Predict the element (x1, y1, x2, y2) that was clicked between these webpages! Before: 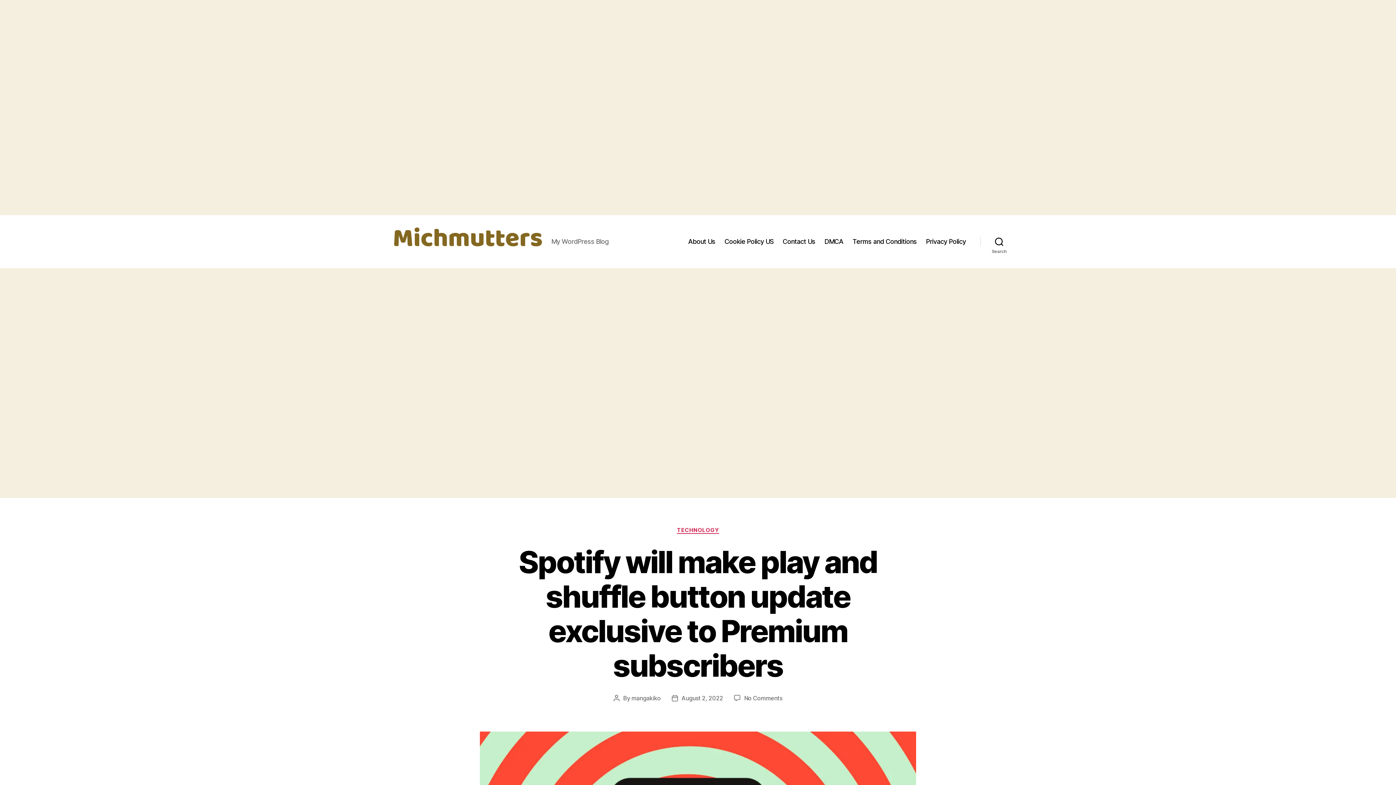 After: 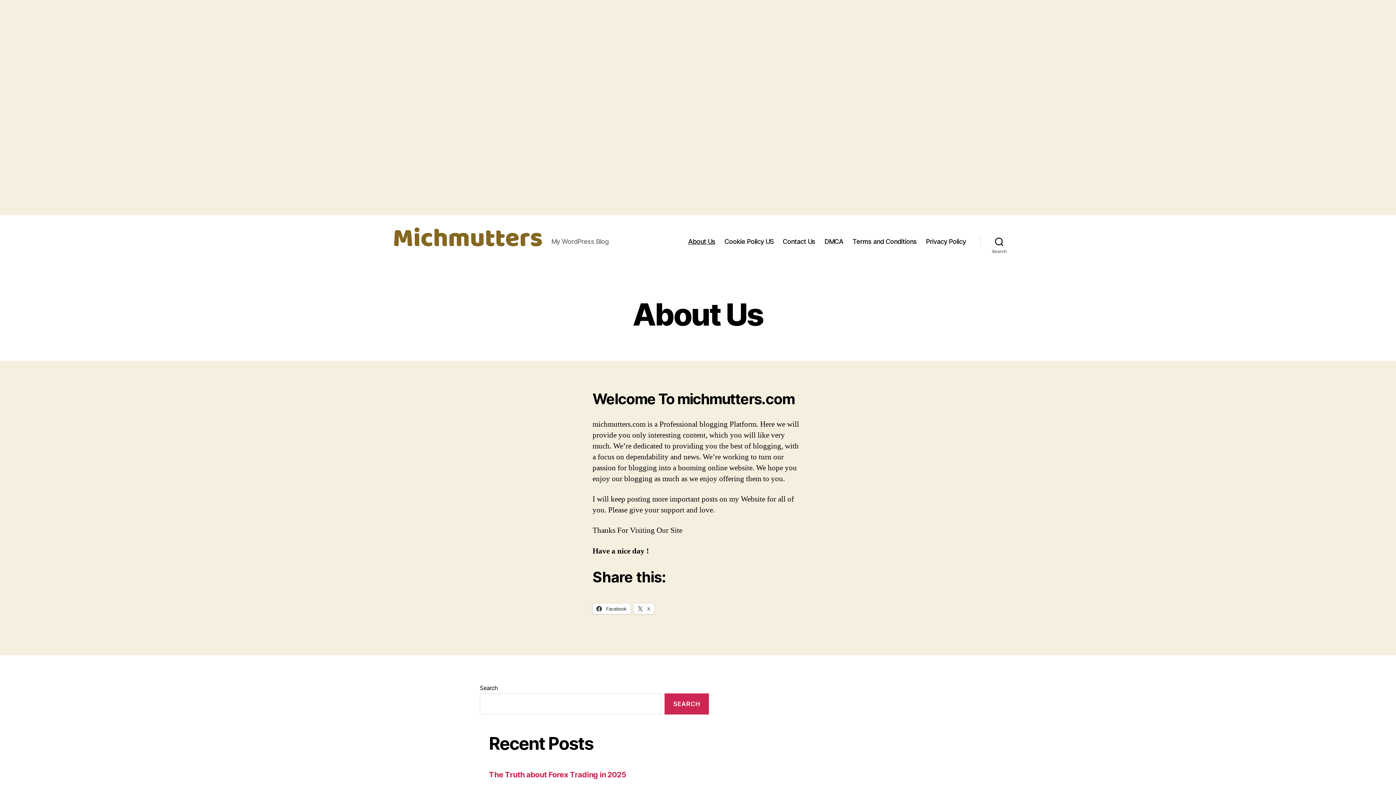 Action: label: About Us bbox: (688, 237, 715, 245)